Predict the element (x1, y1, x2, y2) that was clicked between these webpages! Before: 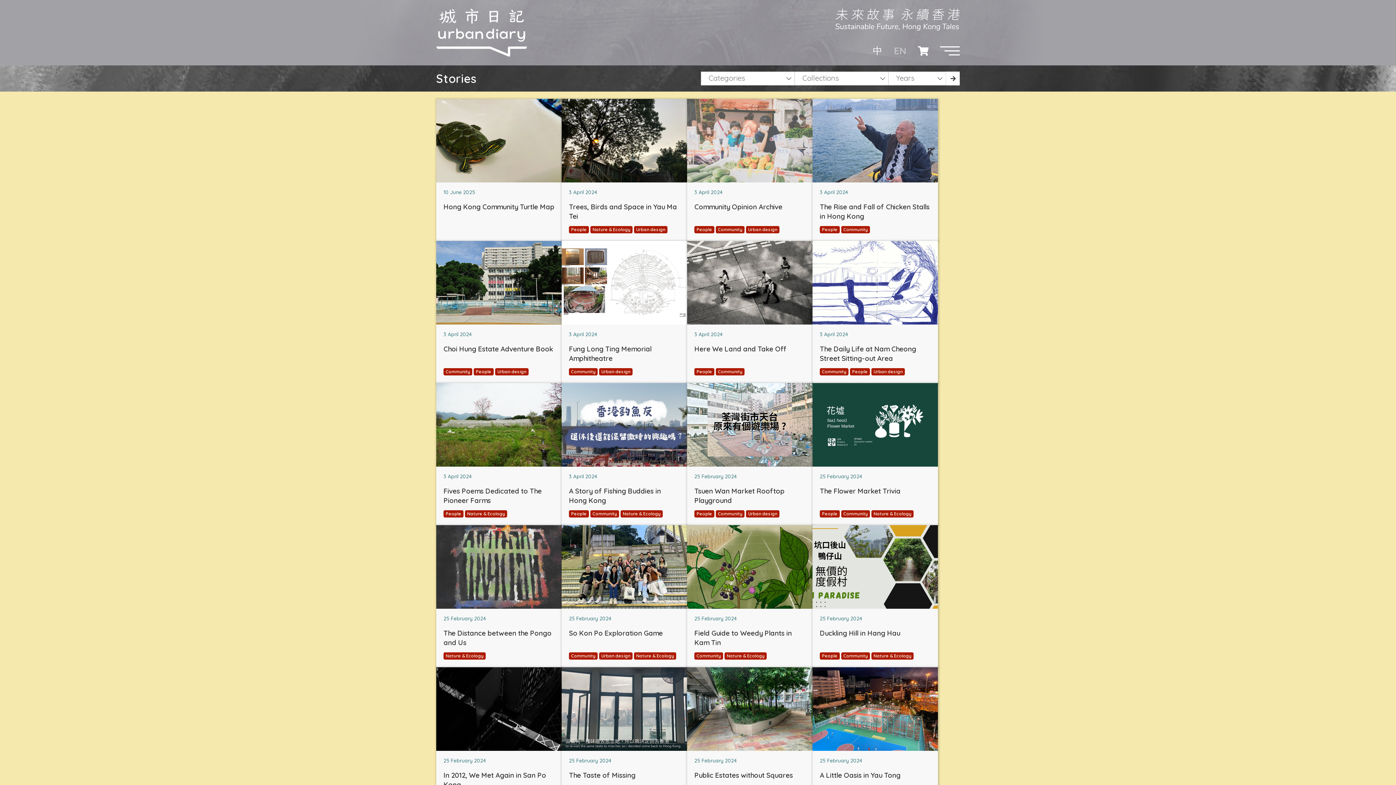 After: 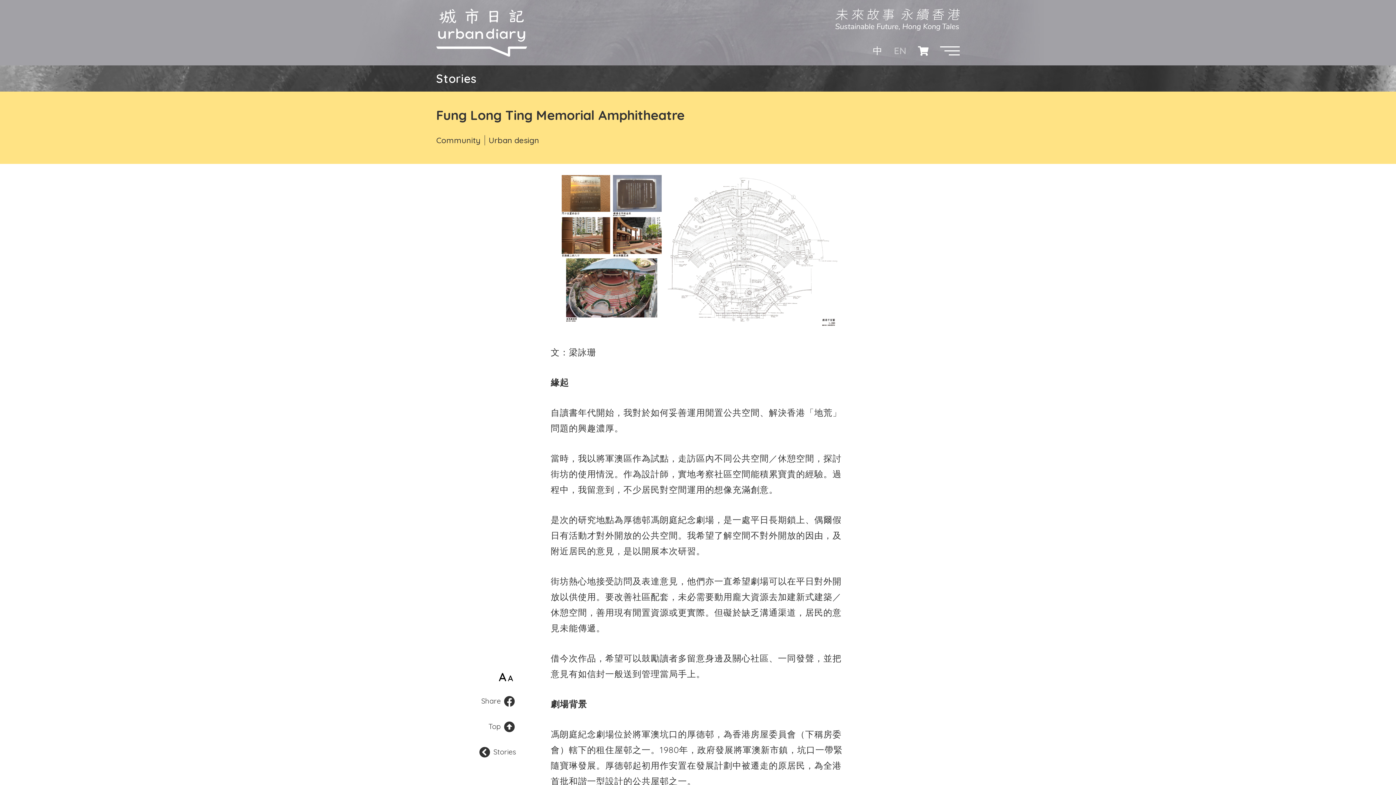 Action: bbox: (561, 241, 687, 324)